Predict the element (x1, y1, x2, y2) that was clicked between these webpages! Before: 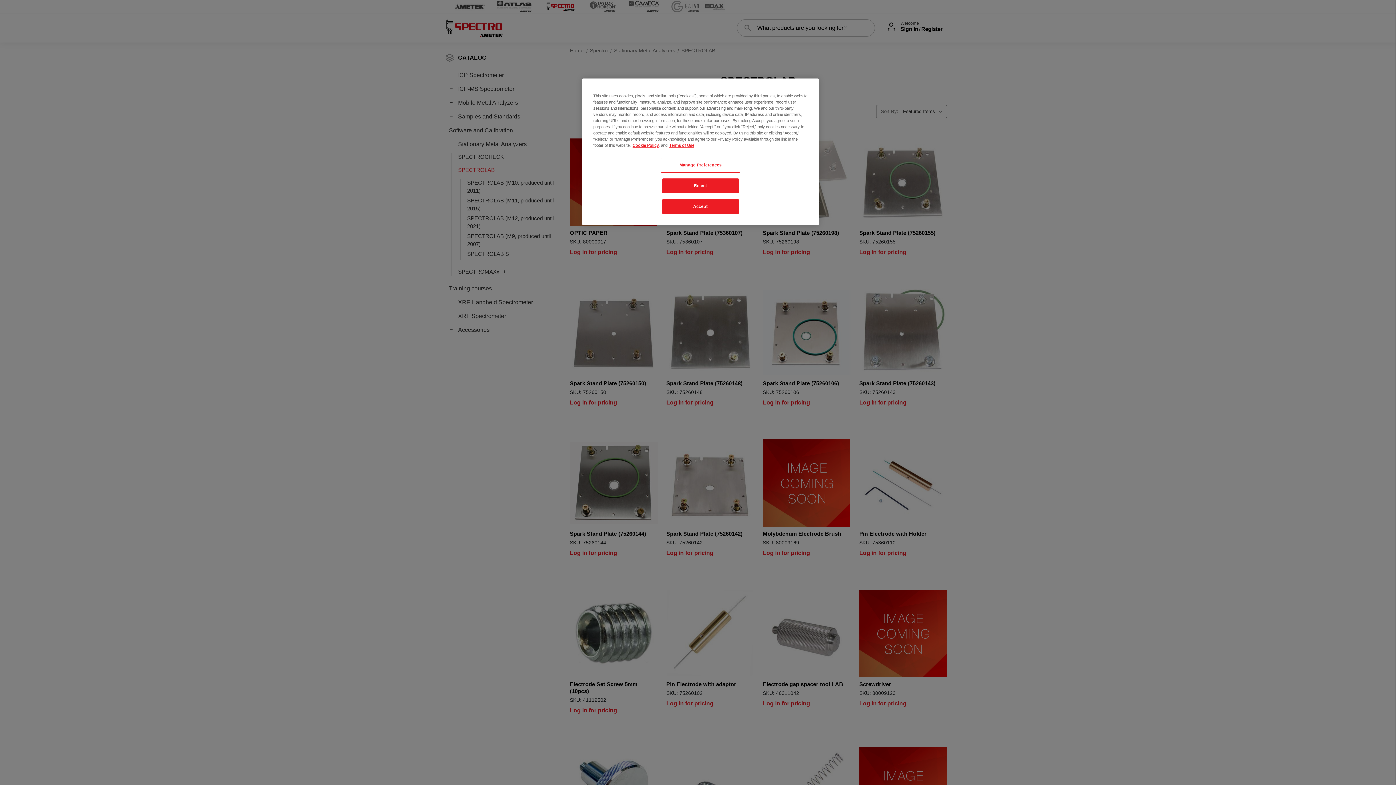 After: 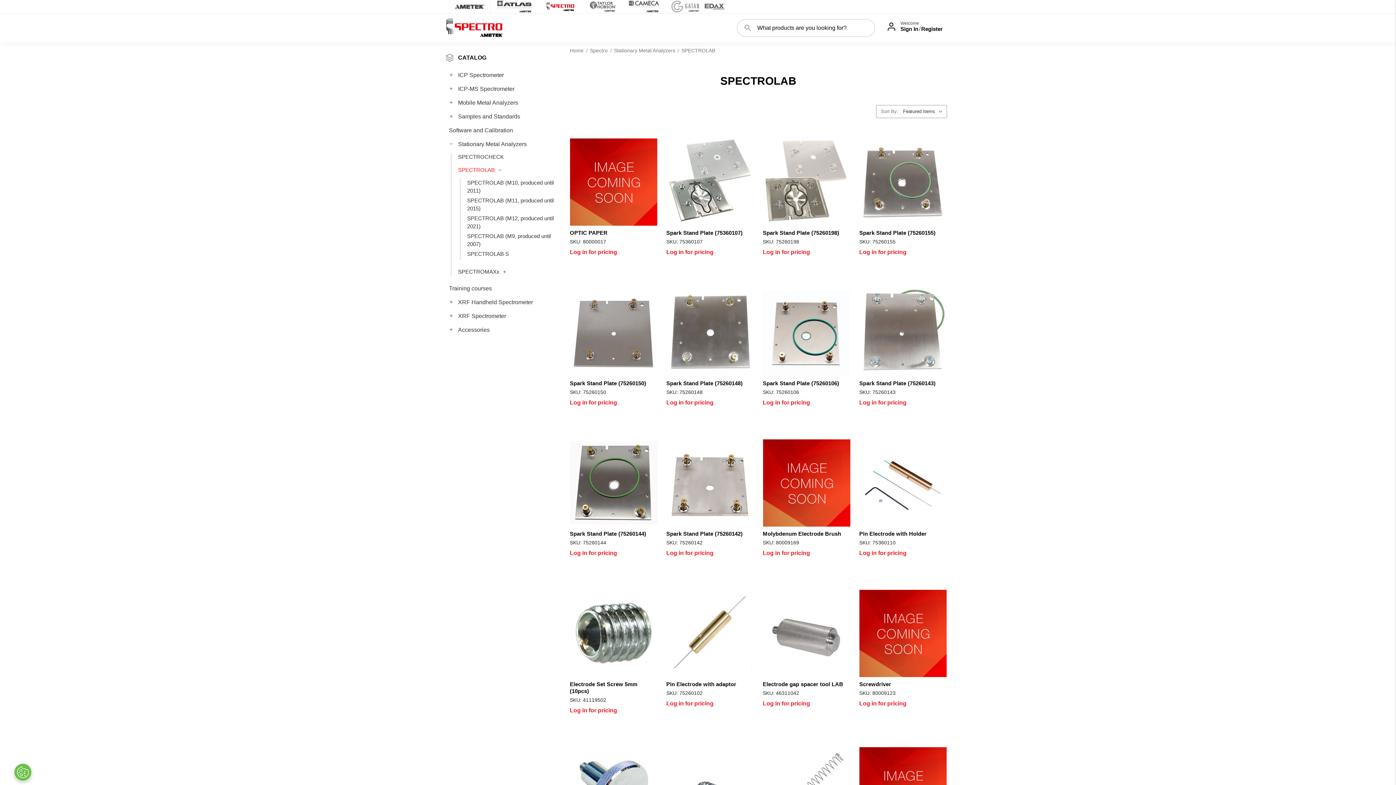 Action: label: Reject bbox: (662, 178, 738, 193)